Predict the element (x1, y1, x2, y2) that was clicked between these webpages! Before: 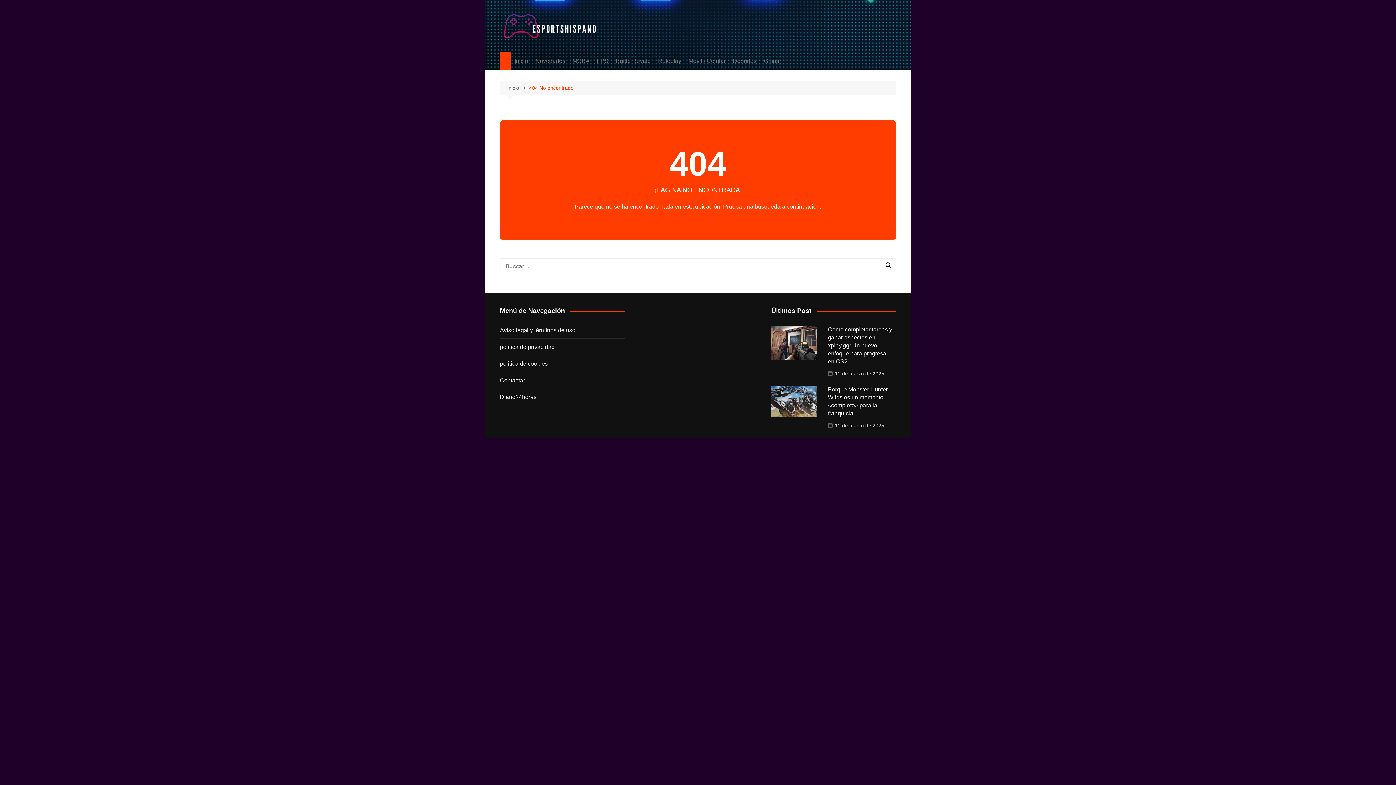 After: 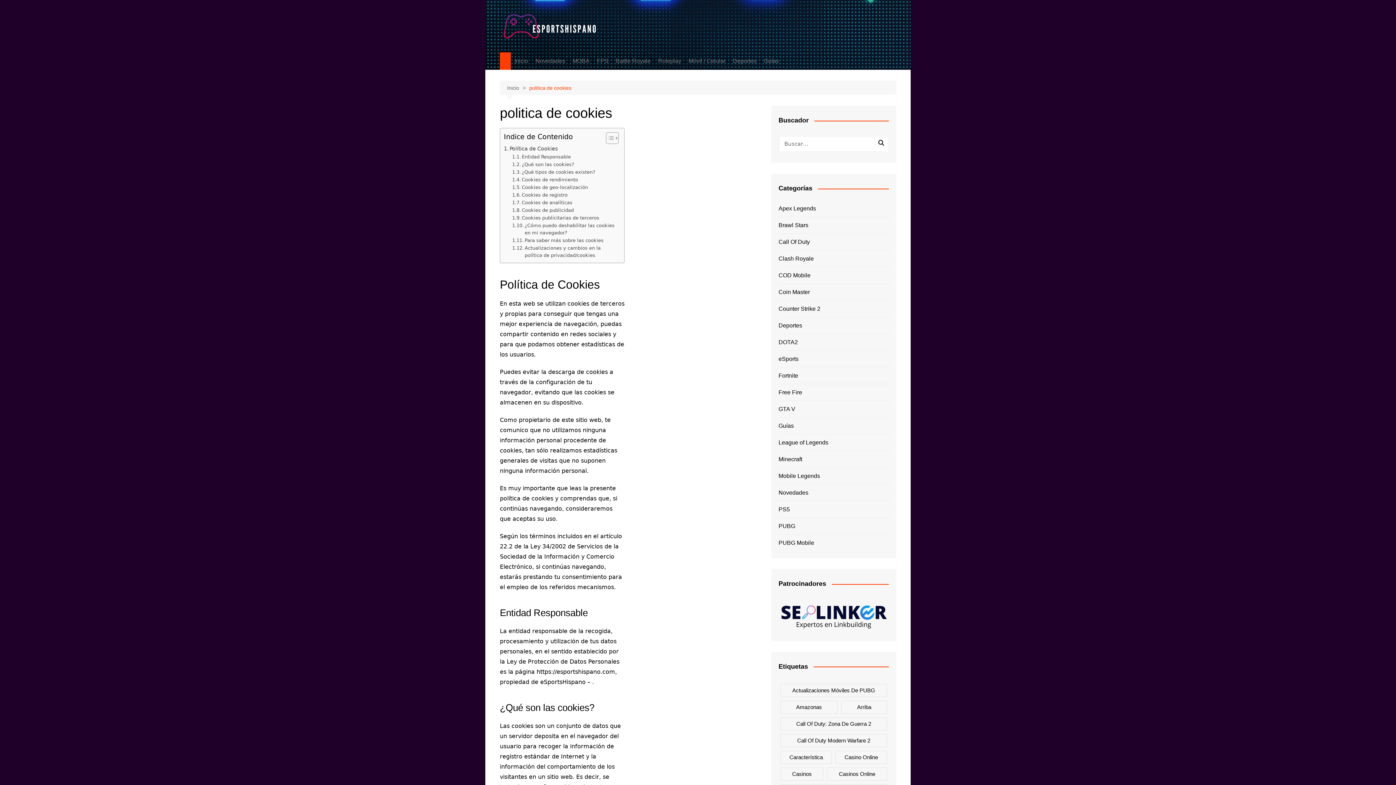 Action: label: politica de cookies bbox: (500, 359, 548, 368)